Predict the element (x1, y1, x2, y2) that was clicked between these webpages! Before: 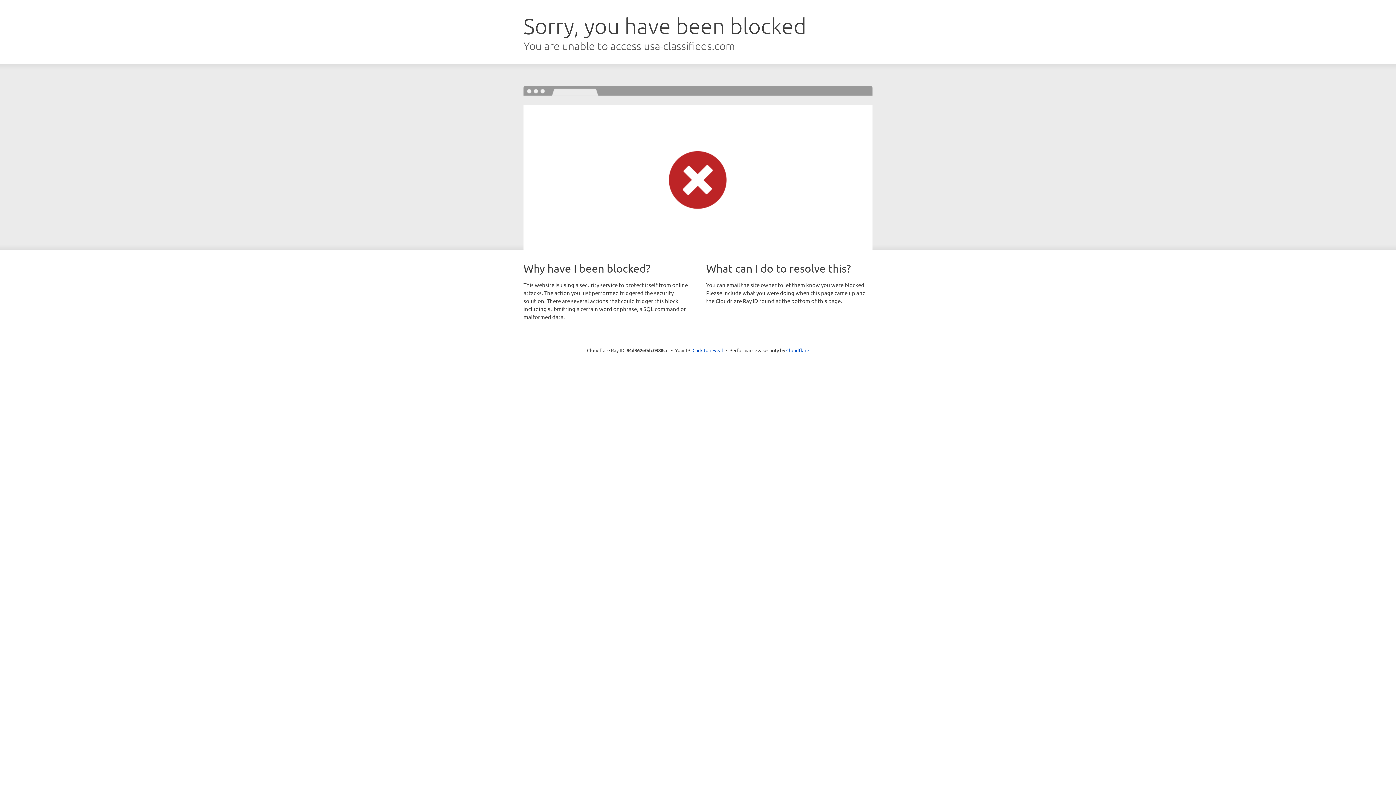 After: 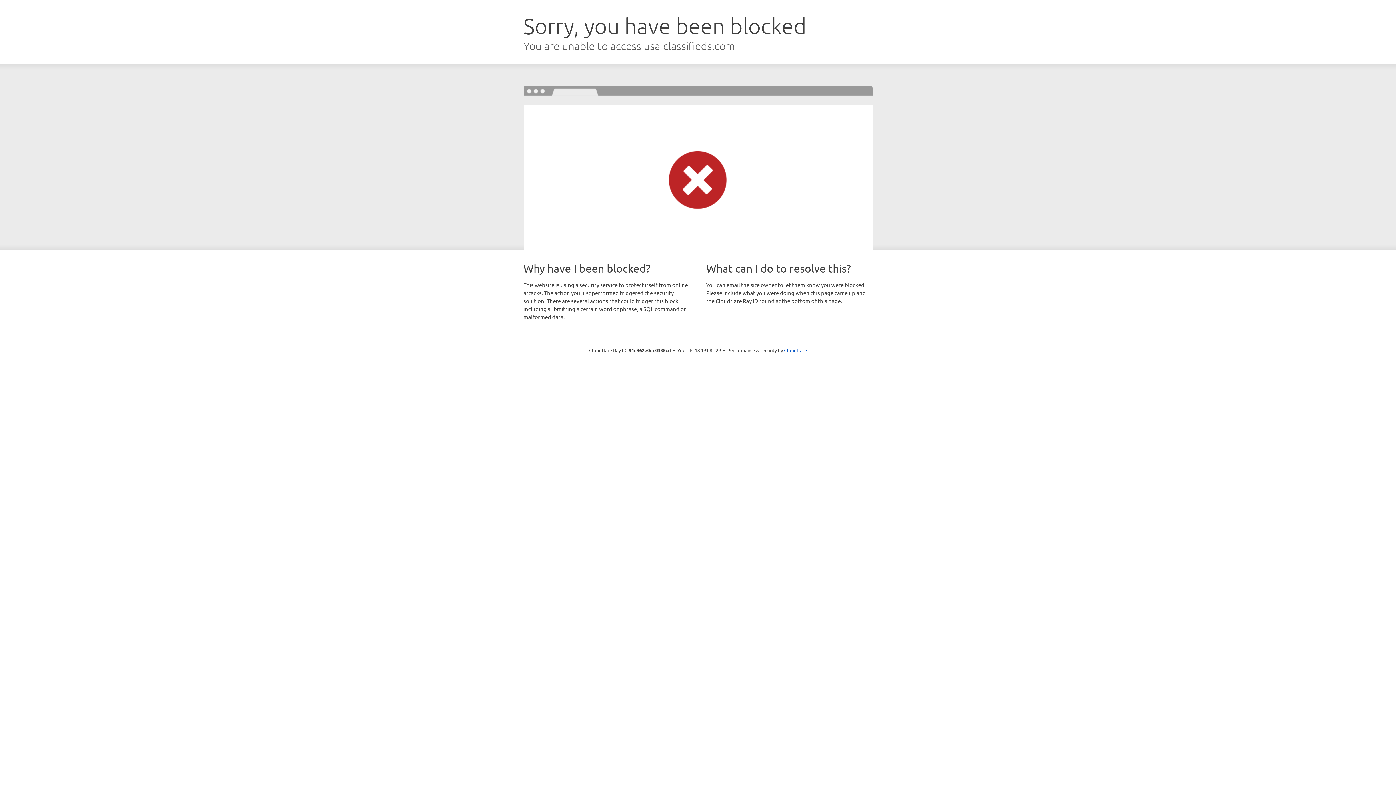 Action: label: Click to reveal bbox: (692, 346, 723, 353)